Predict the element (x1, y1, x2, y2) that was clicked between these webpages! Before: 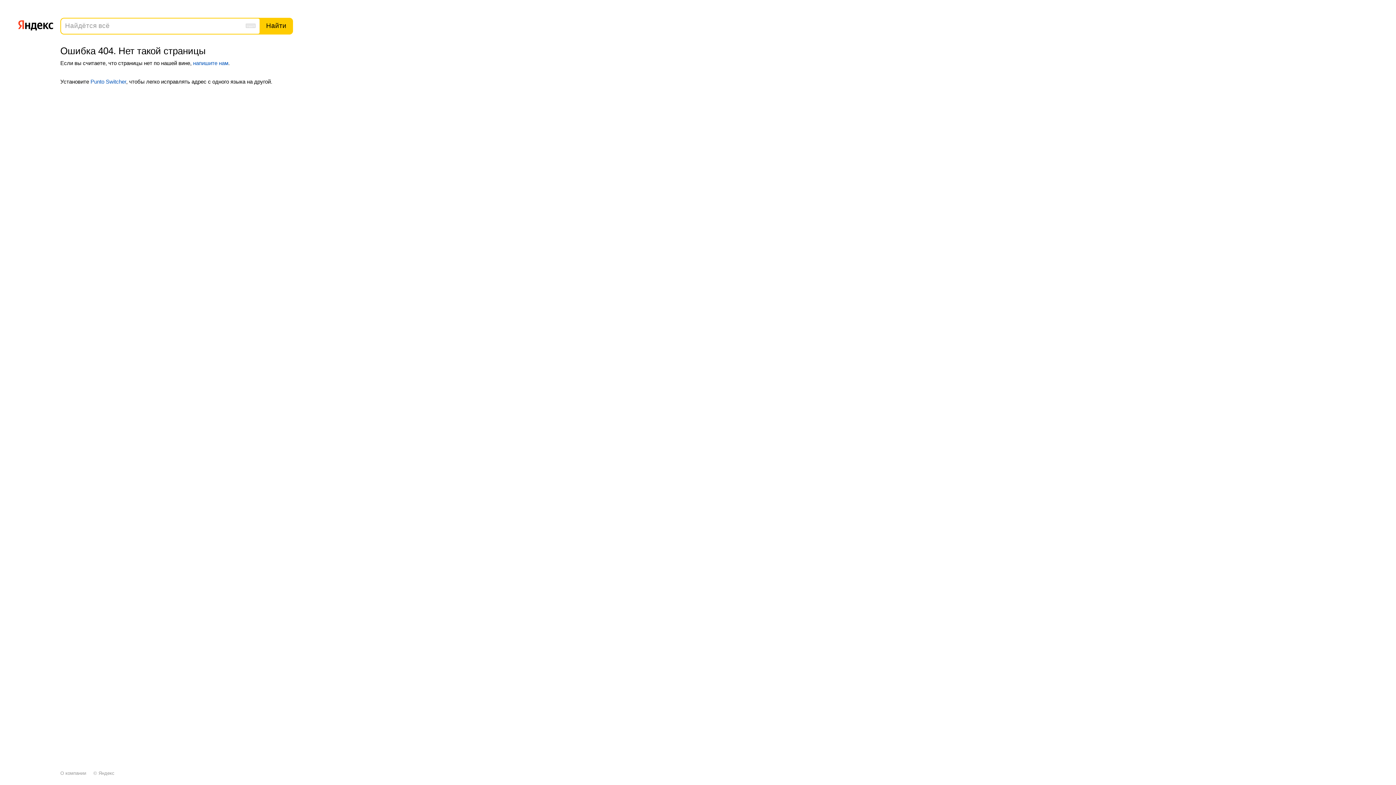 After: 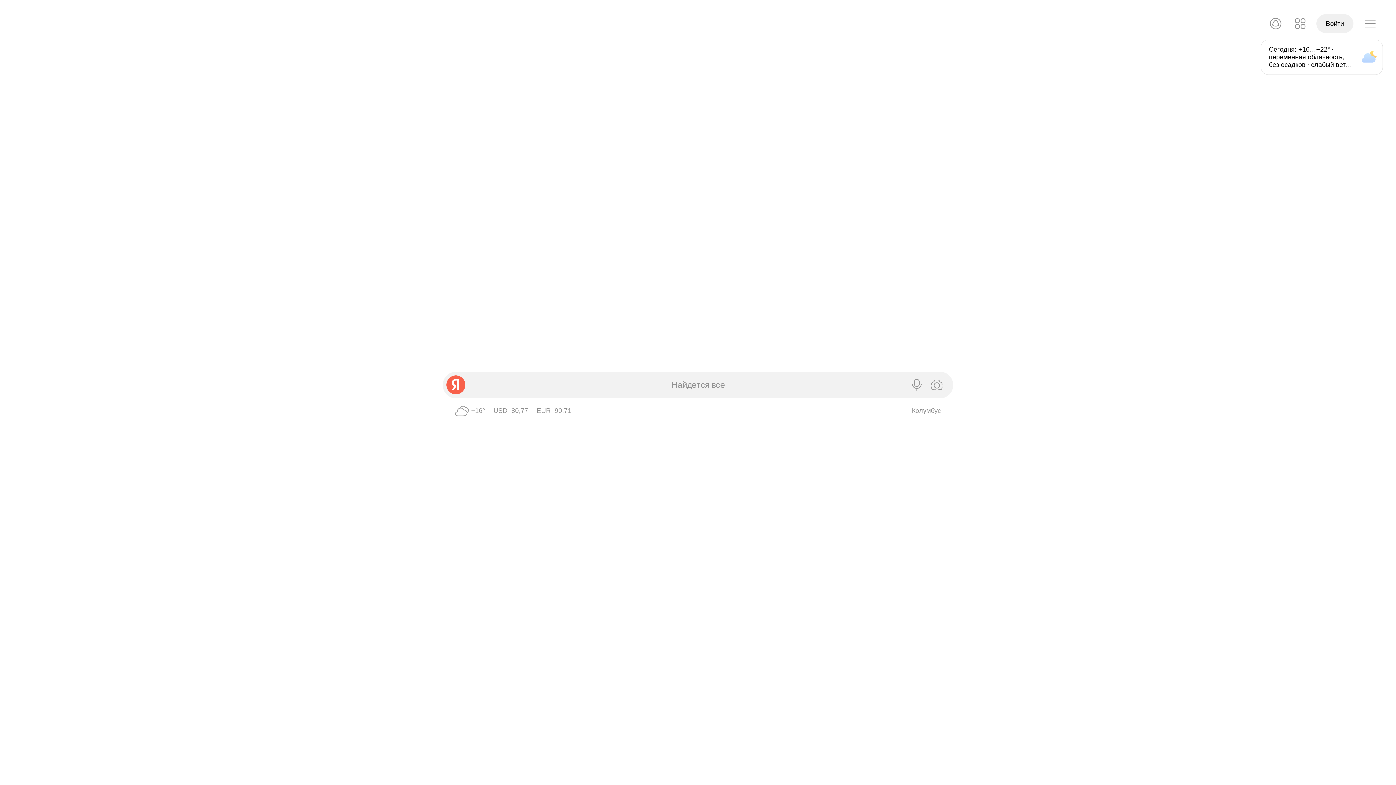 Action: label: Яндекс bbox: (98, 770, 114, 776)